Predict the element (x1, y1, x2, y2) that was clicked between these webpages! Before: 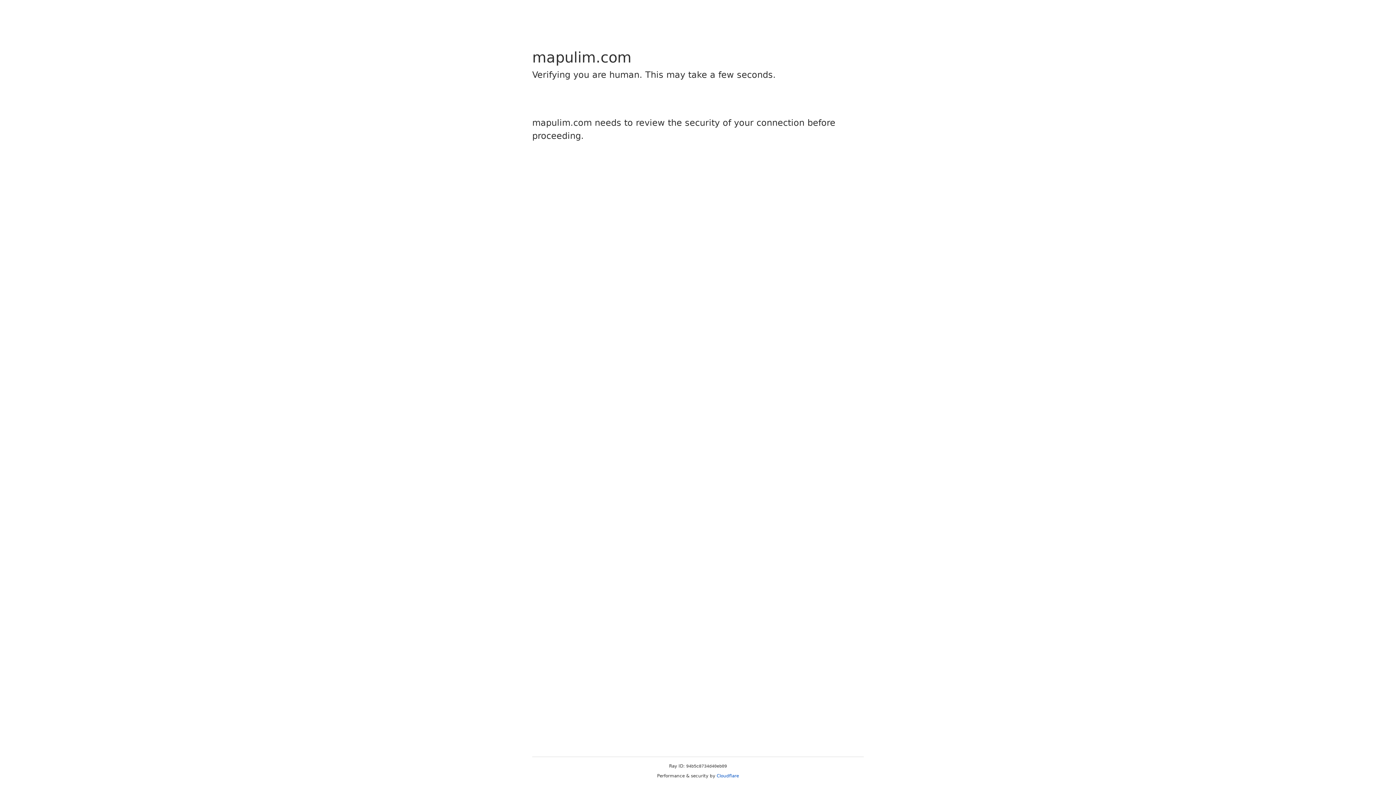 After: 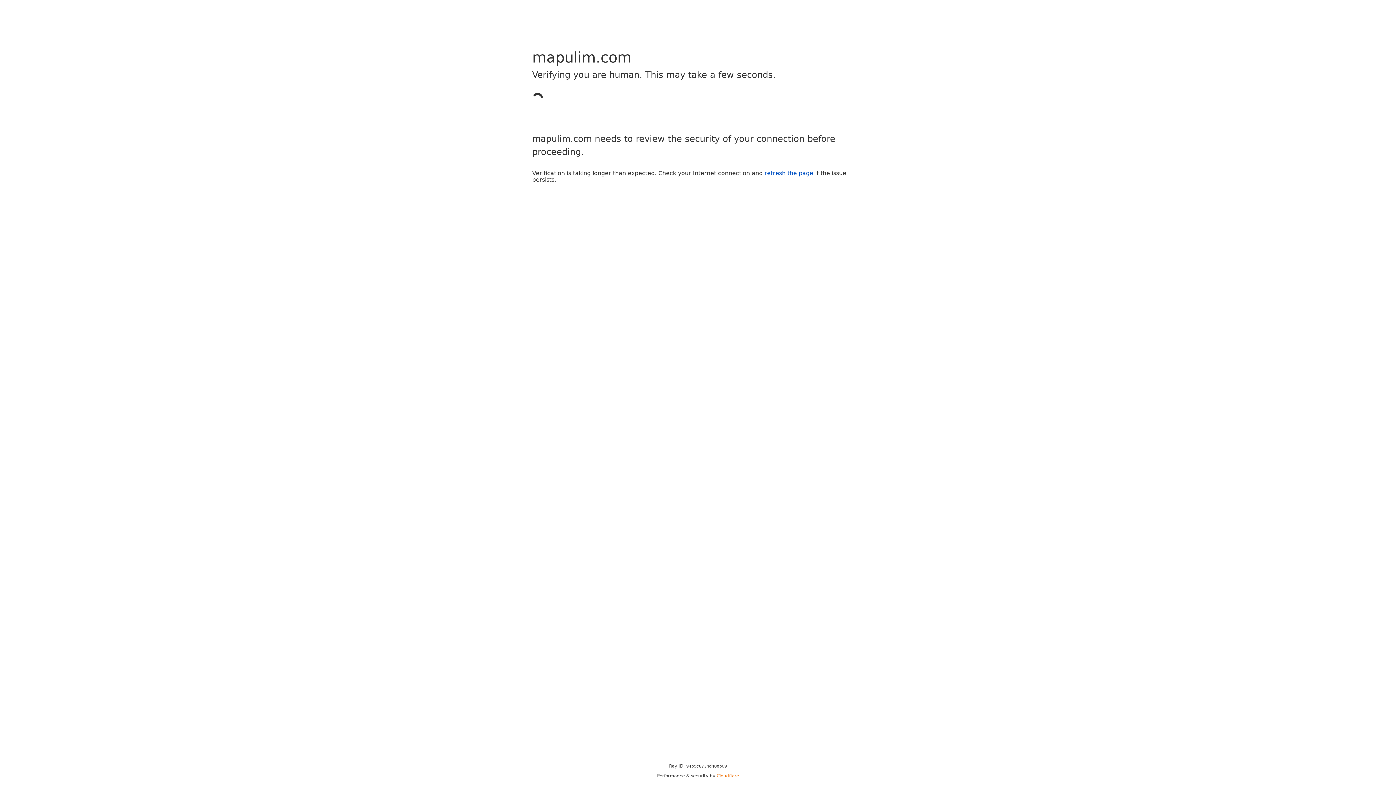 Action: label: Cloudflare bbox: (716, 773, 739, 778)